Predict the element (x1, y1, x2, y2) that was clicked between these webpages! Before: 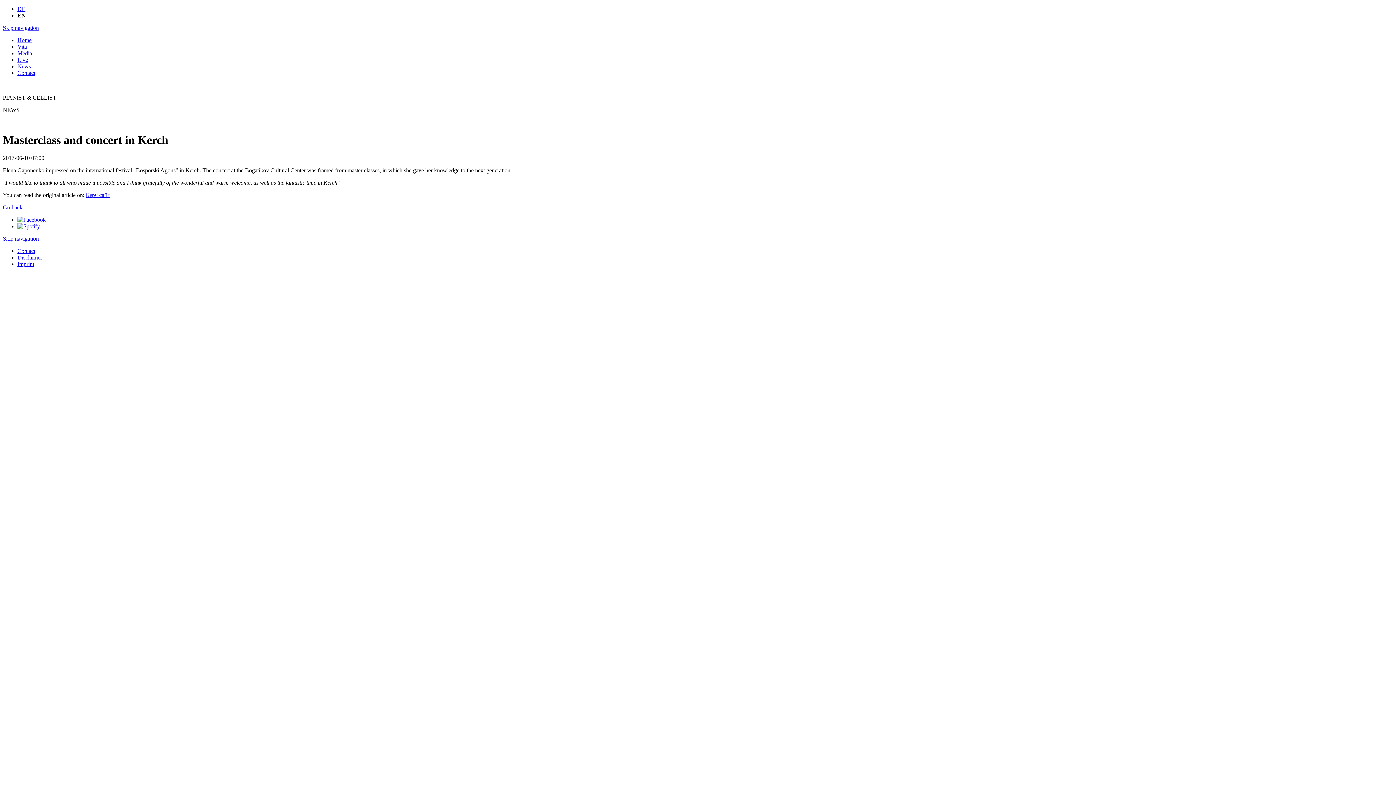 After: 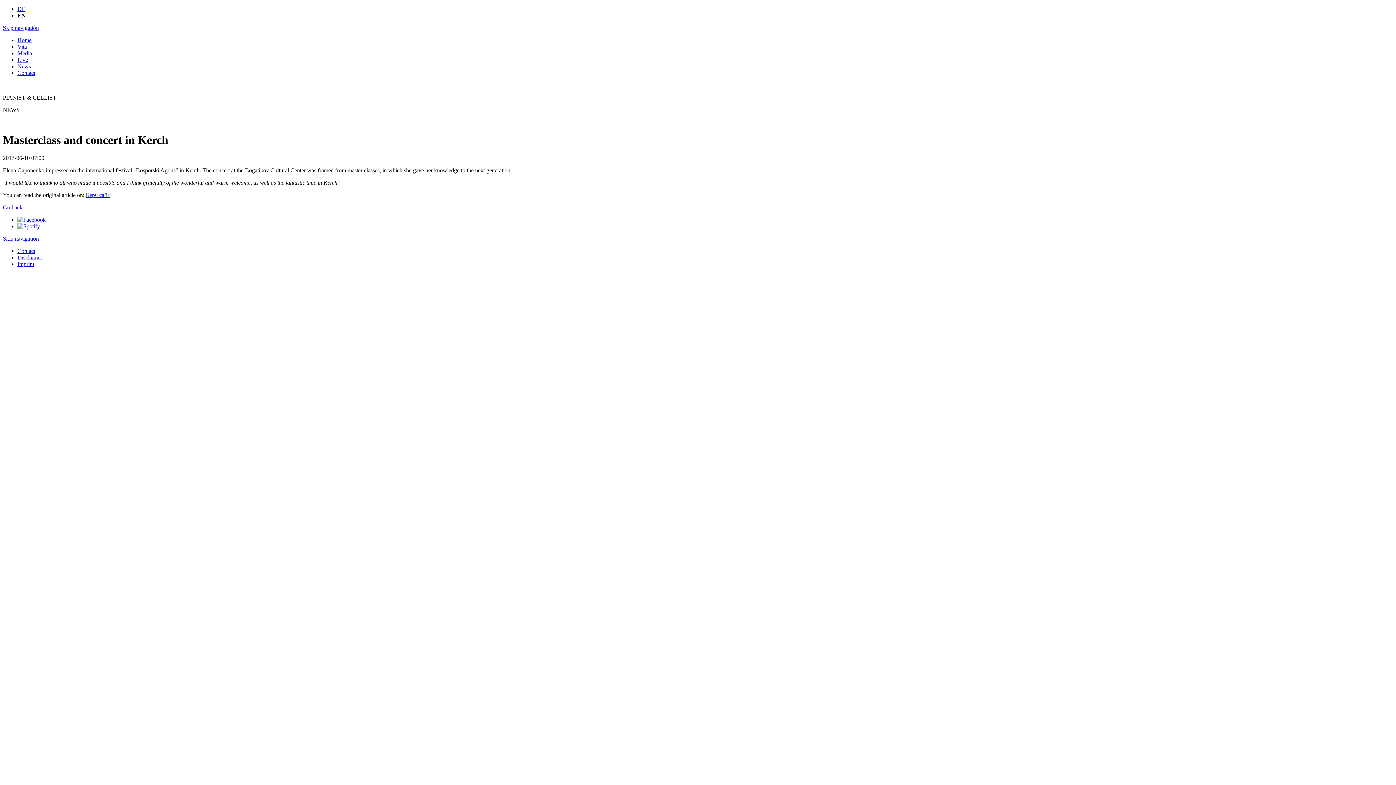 Action: bbox: (2, 24, 38, 30) label: Skip navigation